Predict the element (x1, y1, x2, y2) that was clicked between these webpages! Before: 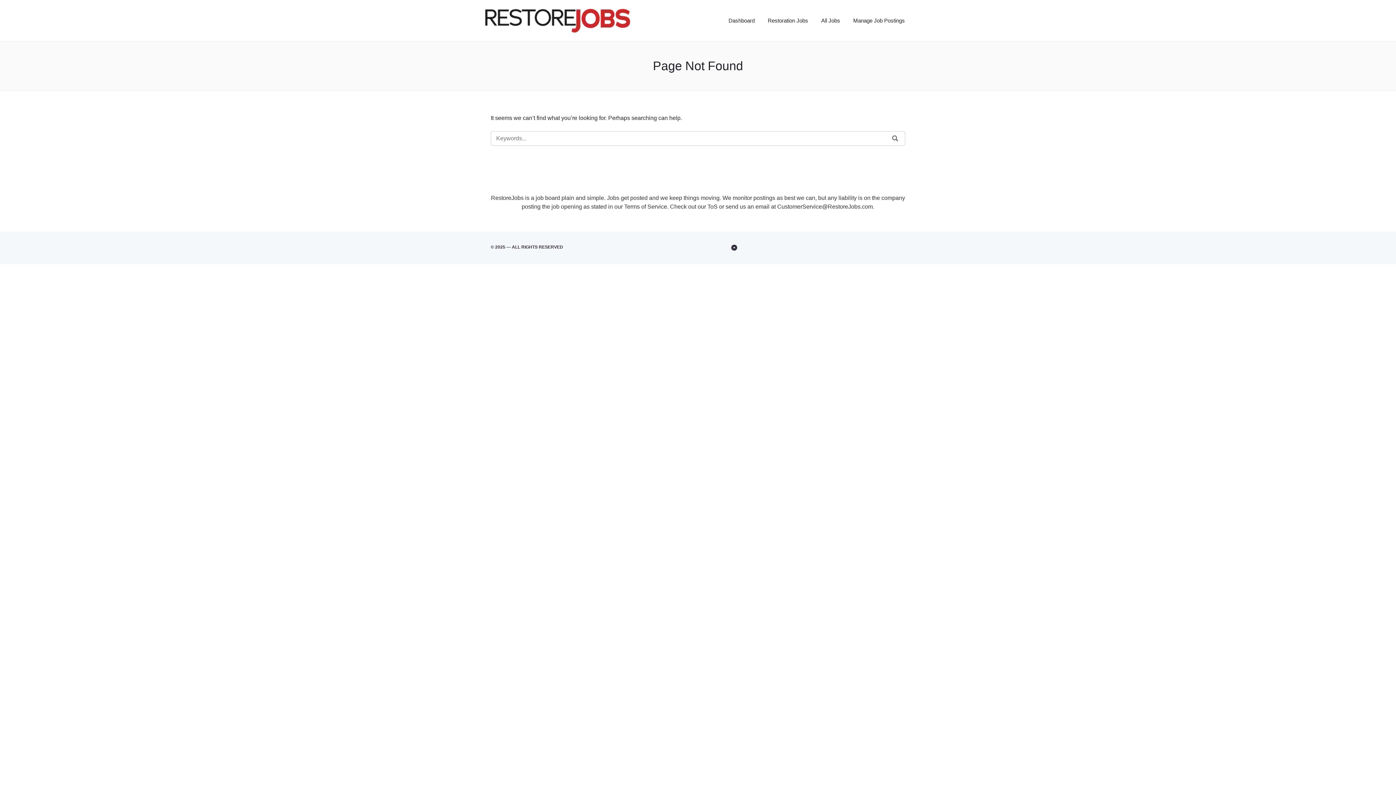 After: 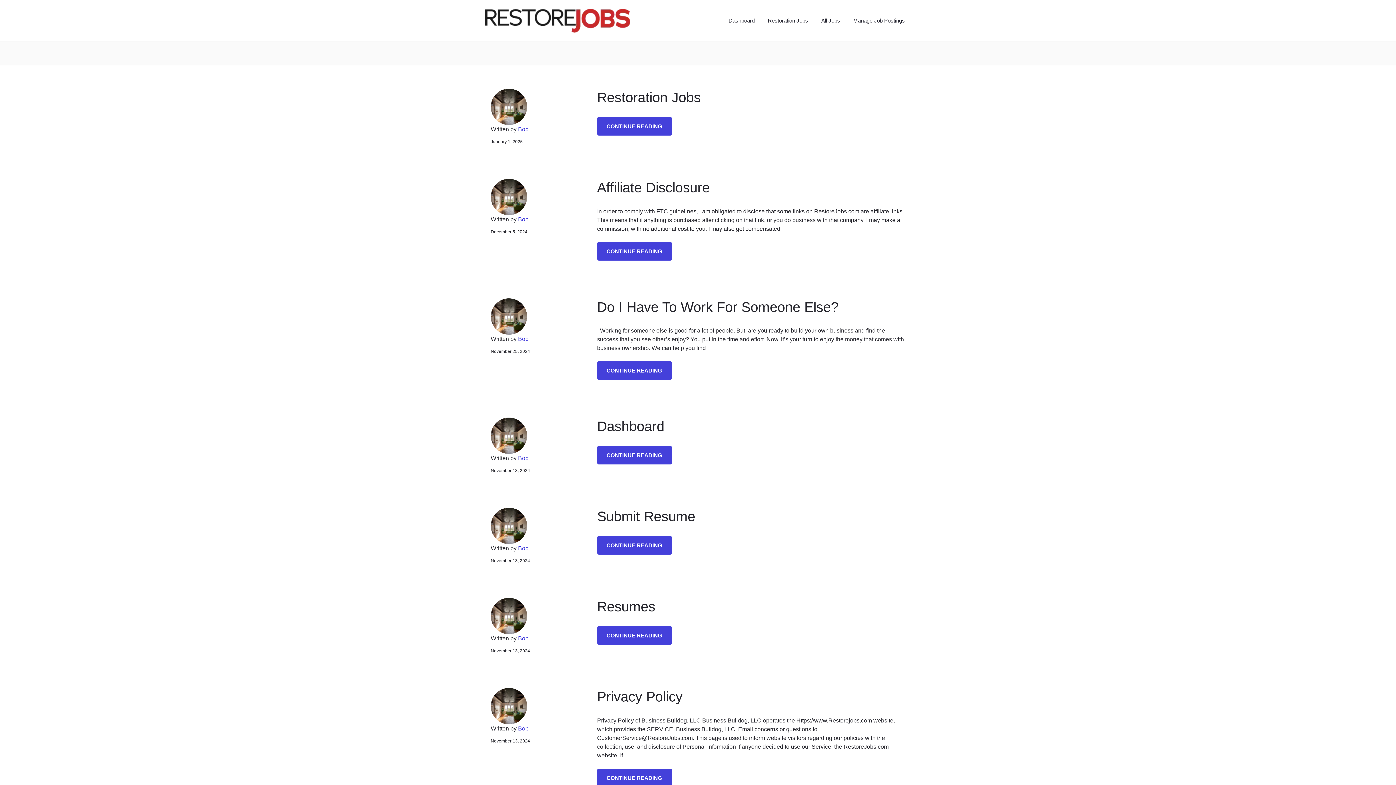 Action: label: SEARCH bbox: (885, 131, 905, 145)